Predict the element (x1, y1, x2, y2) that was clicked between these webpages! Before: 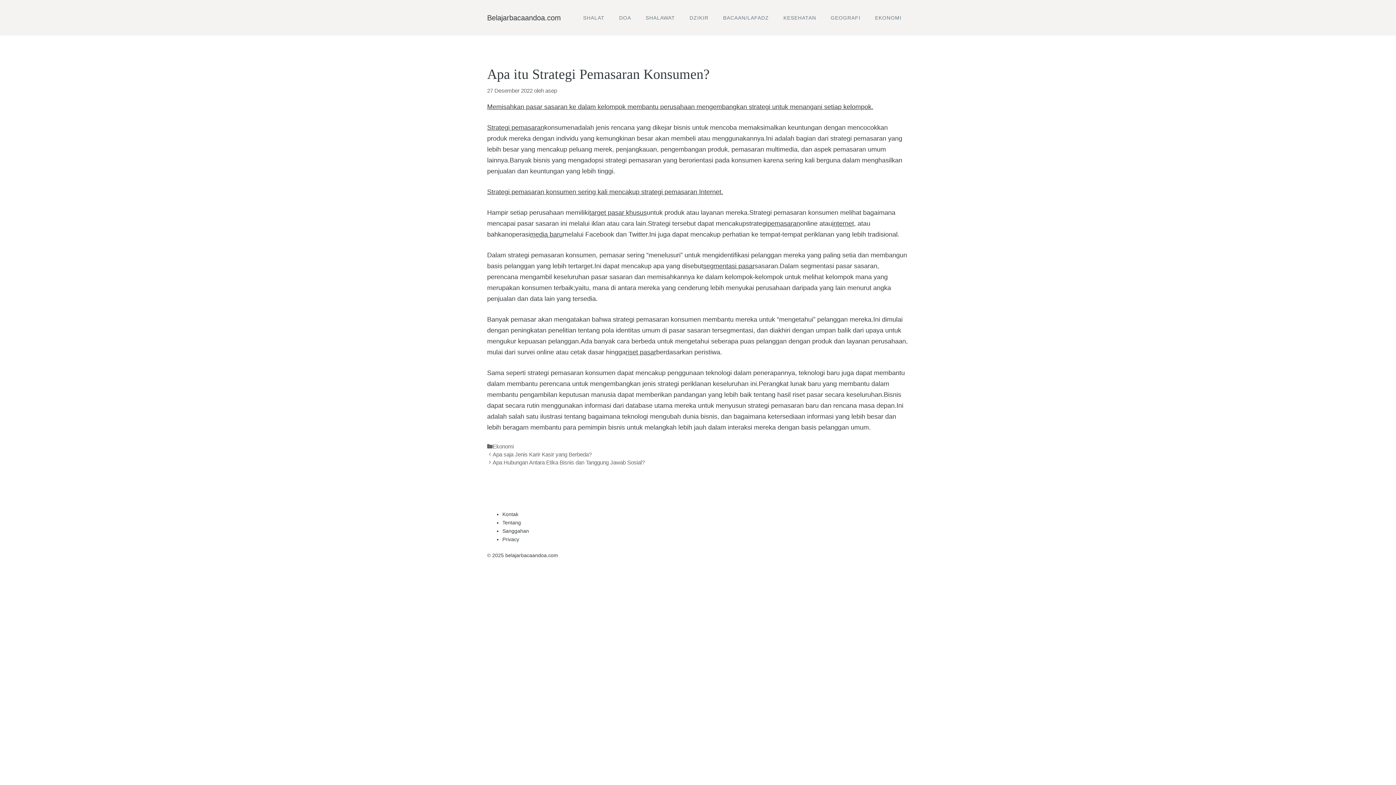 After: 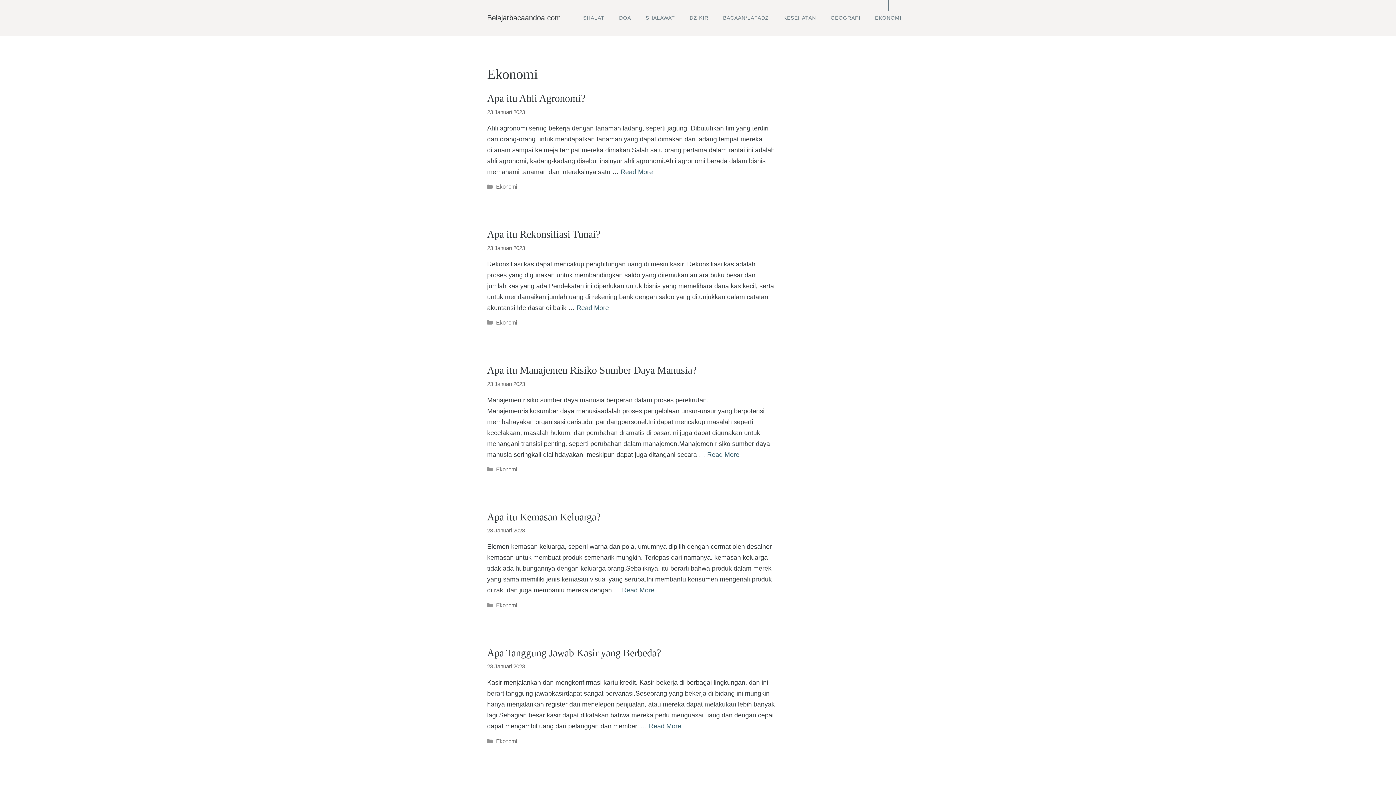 Action: bbox: (492, 443, 513, 449) label: Ekonomi